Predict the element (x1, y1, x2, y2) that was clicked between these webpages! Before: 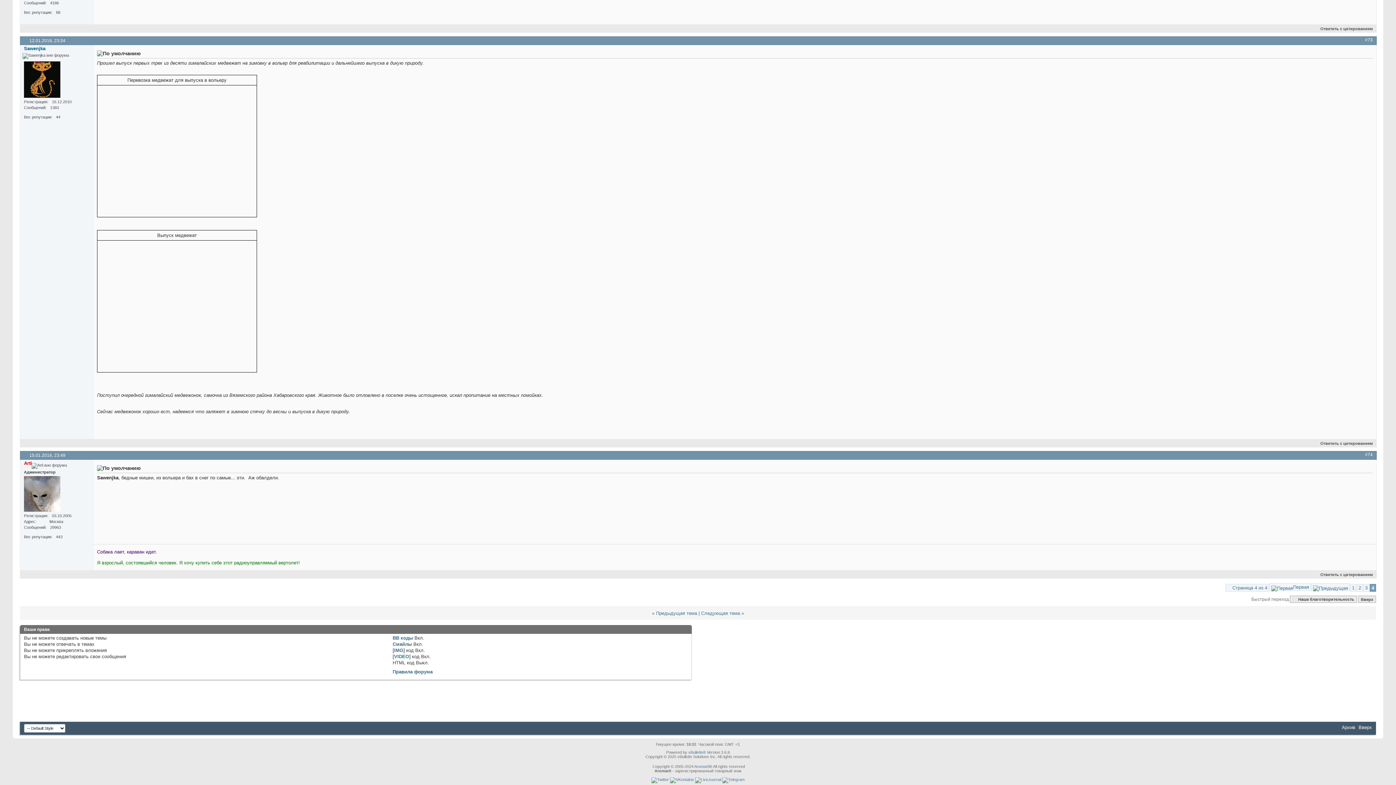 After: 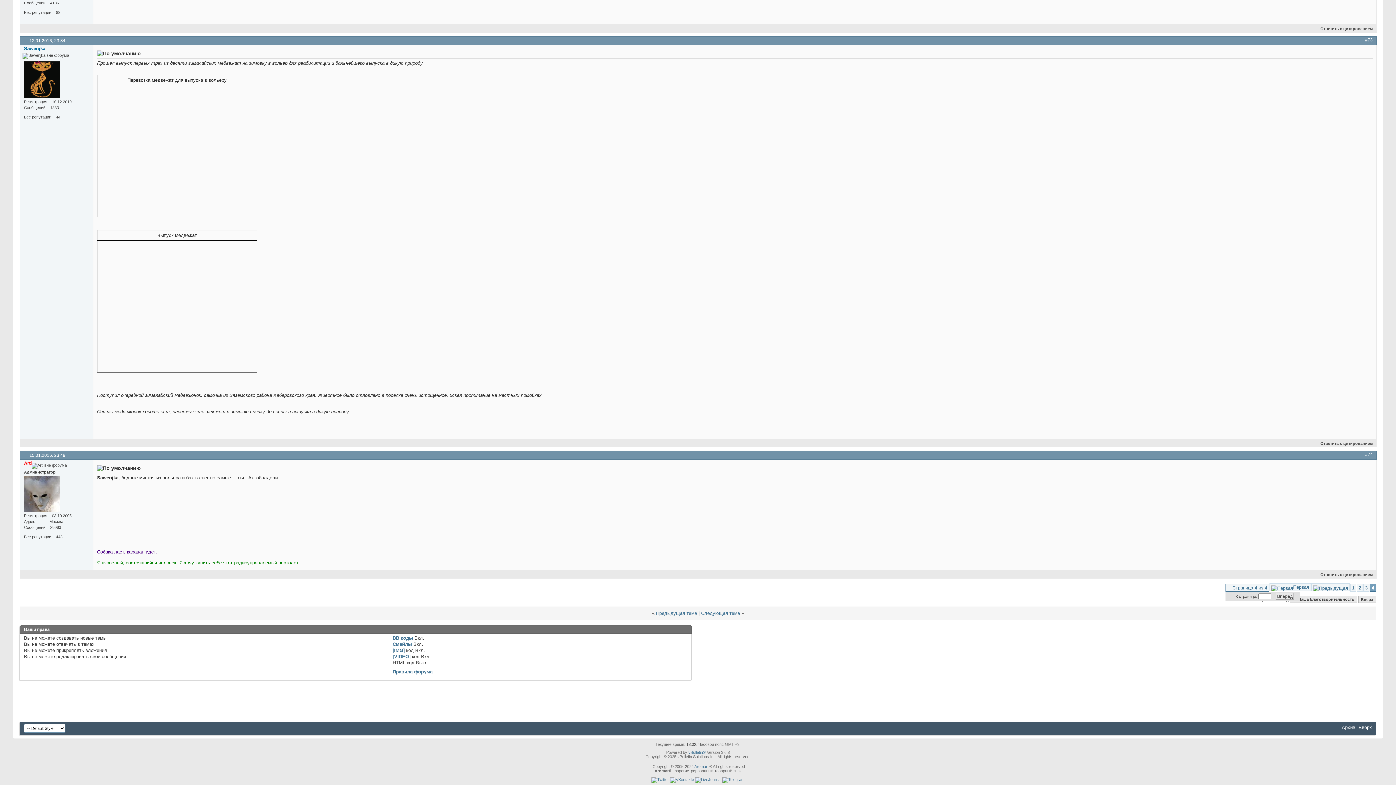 Action: bbox: (1225, 584, 1269, 592) label: Страница 4 из 4